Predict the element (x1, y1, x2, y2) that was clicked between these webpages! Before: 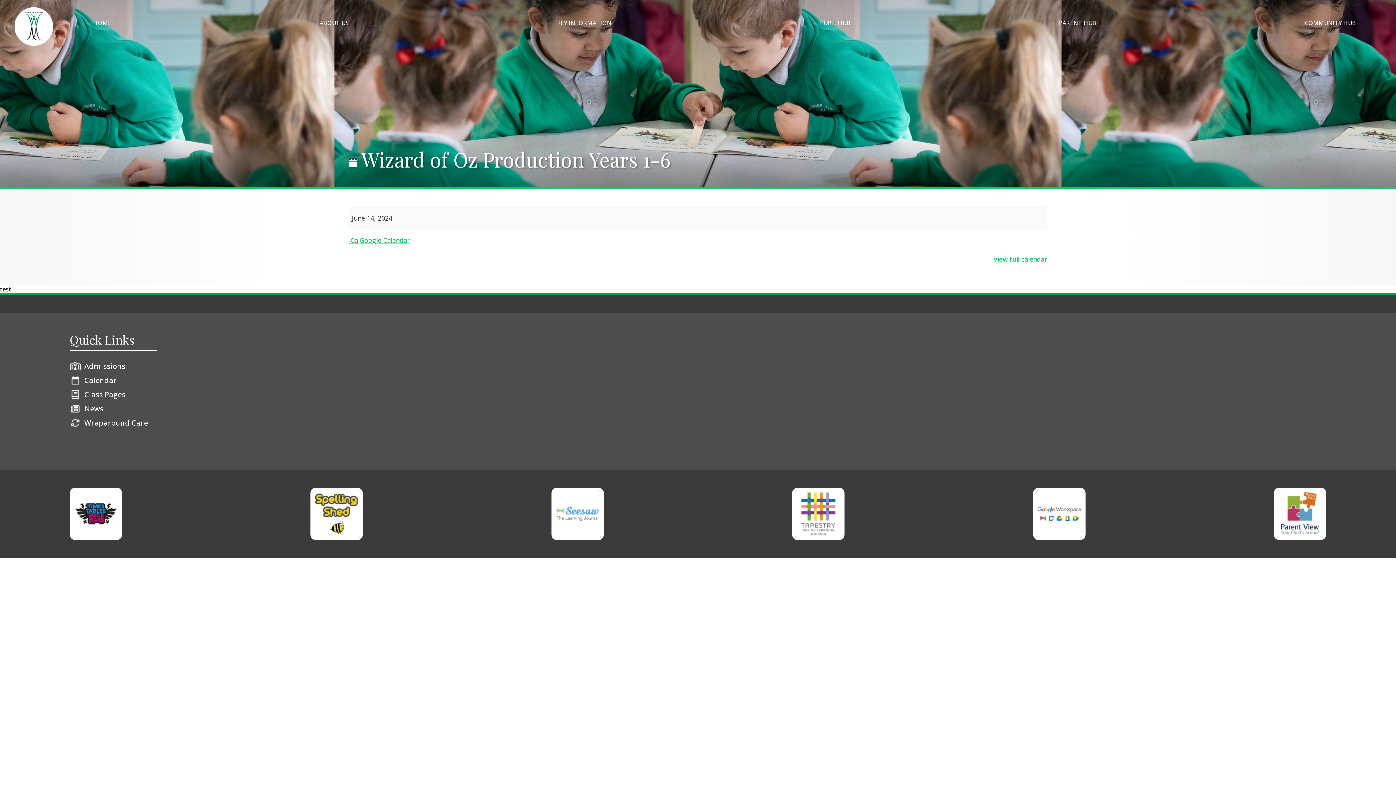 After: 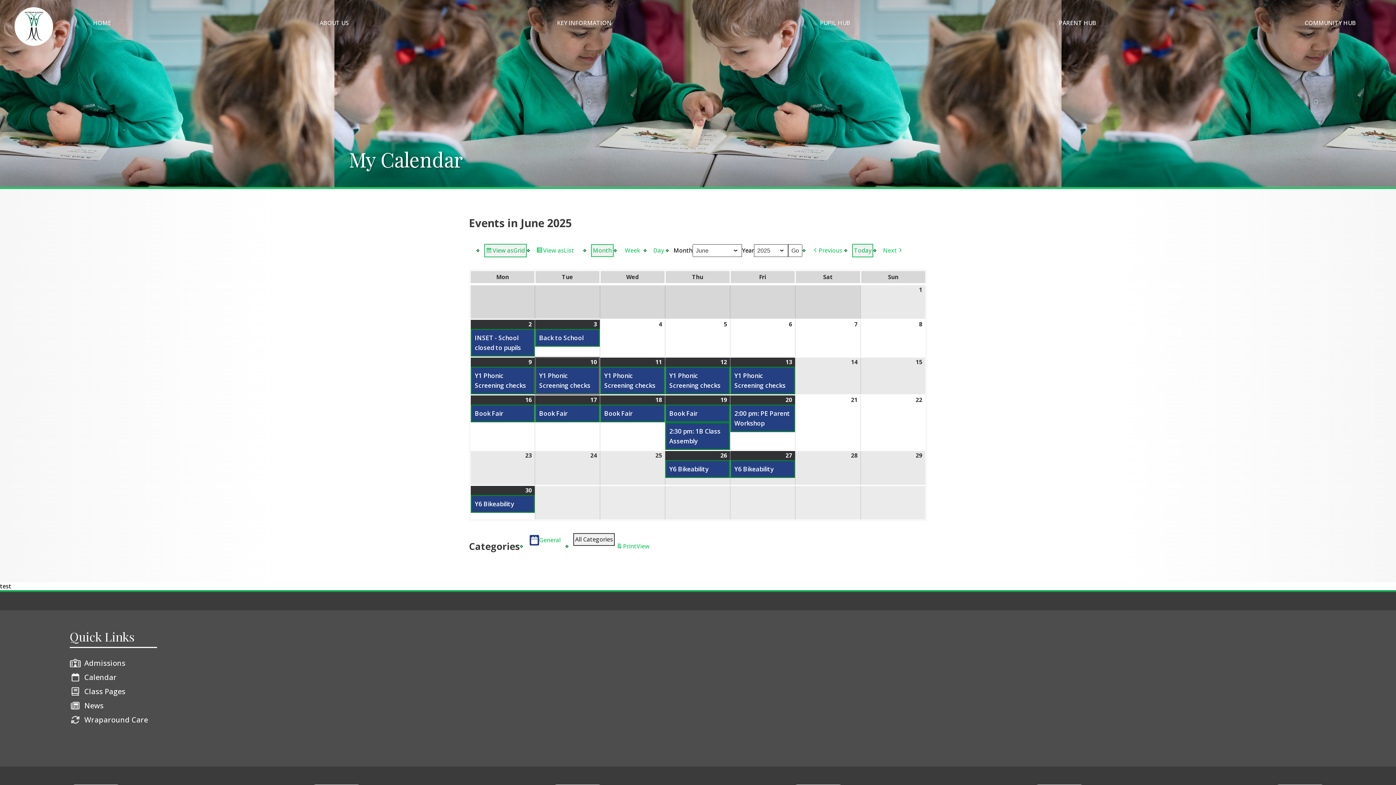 Action: label: View full calendar bbox: (993, 254, 1047, 263)